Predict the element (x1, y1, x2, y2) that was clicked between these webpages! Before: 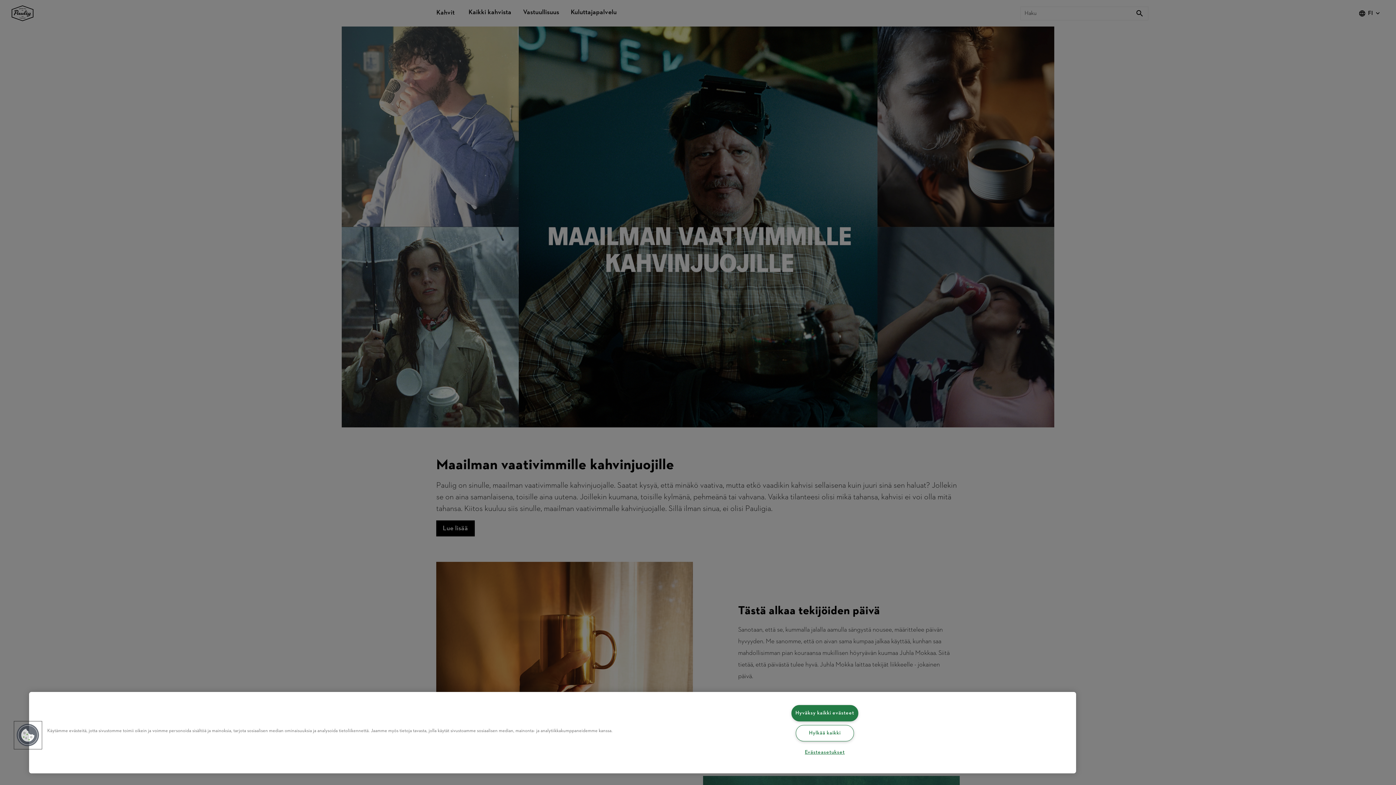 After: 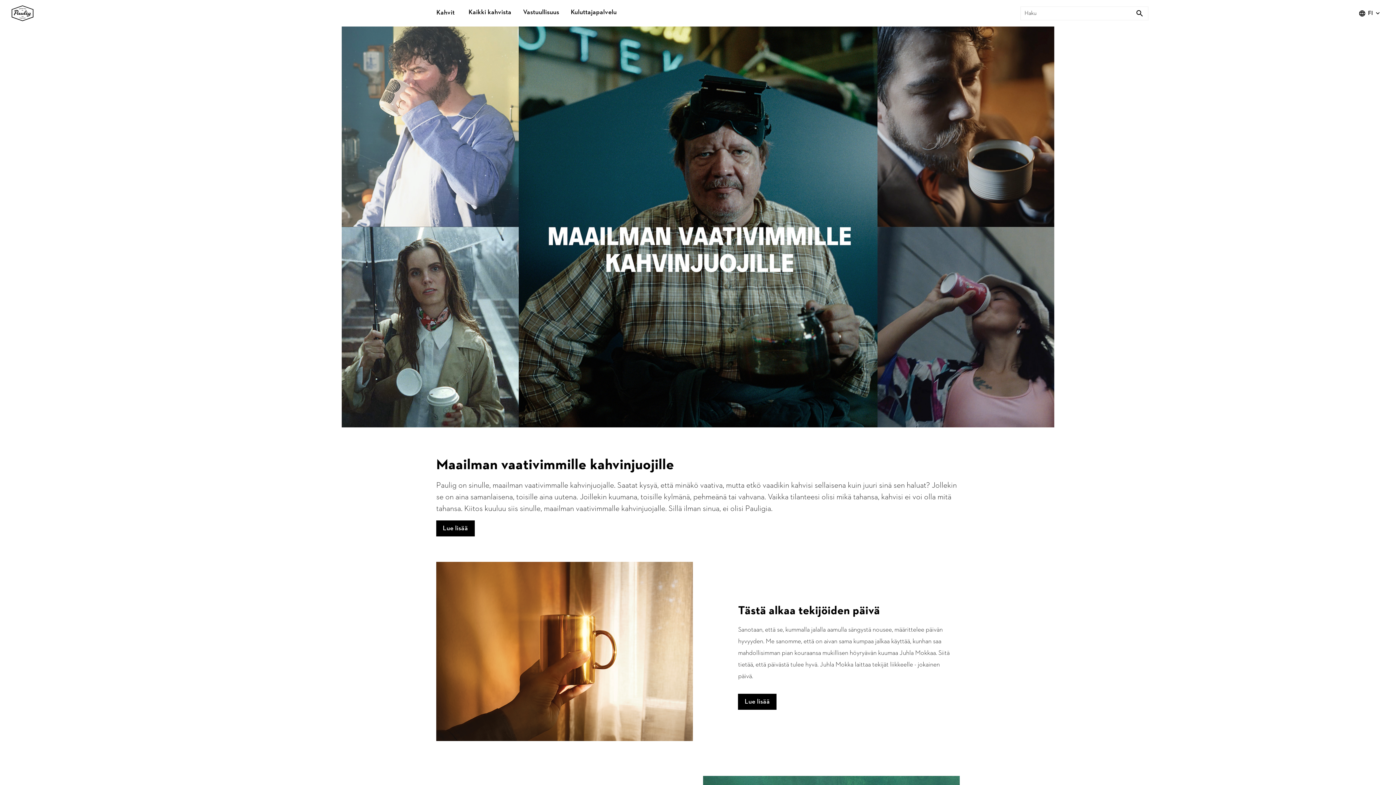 Action: label: Hylkää kaikki bbox: (795, 725, 854, 741)